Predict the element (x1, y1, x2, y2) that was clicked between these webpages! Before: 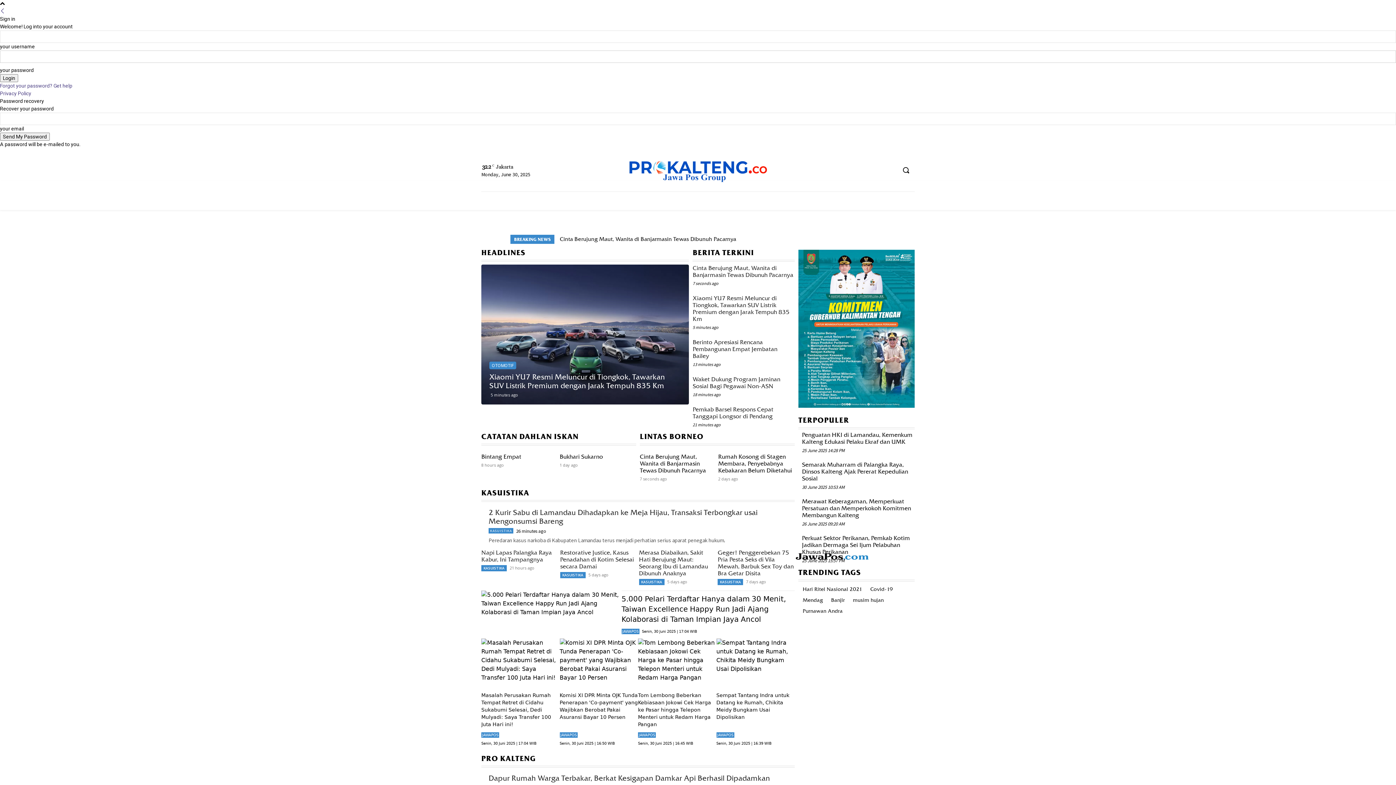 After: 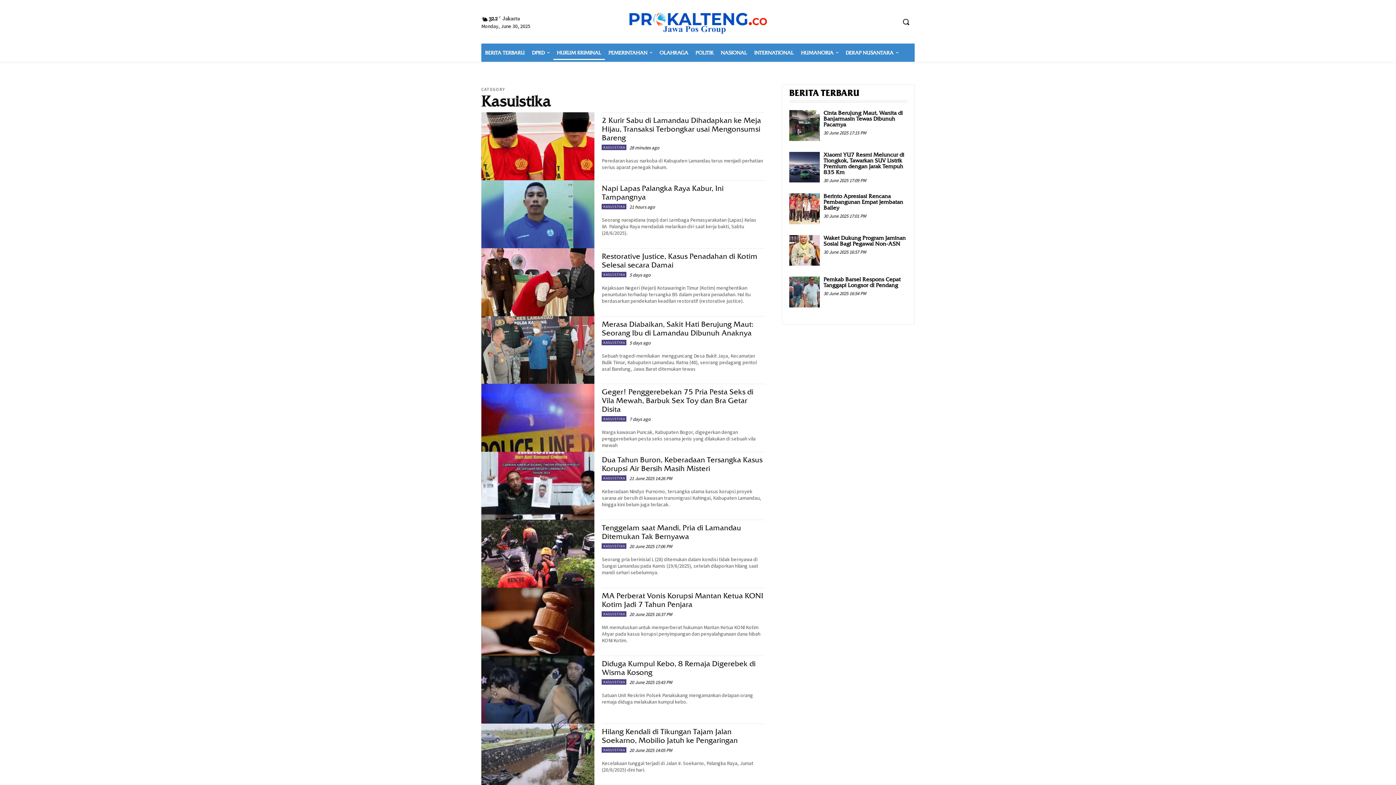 Action: label: KASUISTIKA bbox: (481, 565, 506, 571)